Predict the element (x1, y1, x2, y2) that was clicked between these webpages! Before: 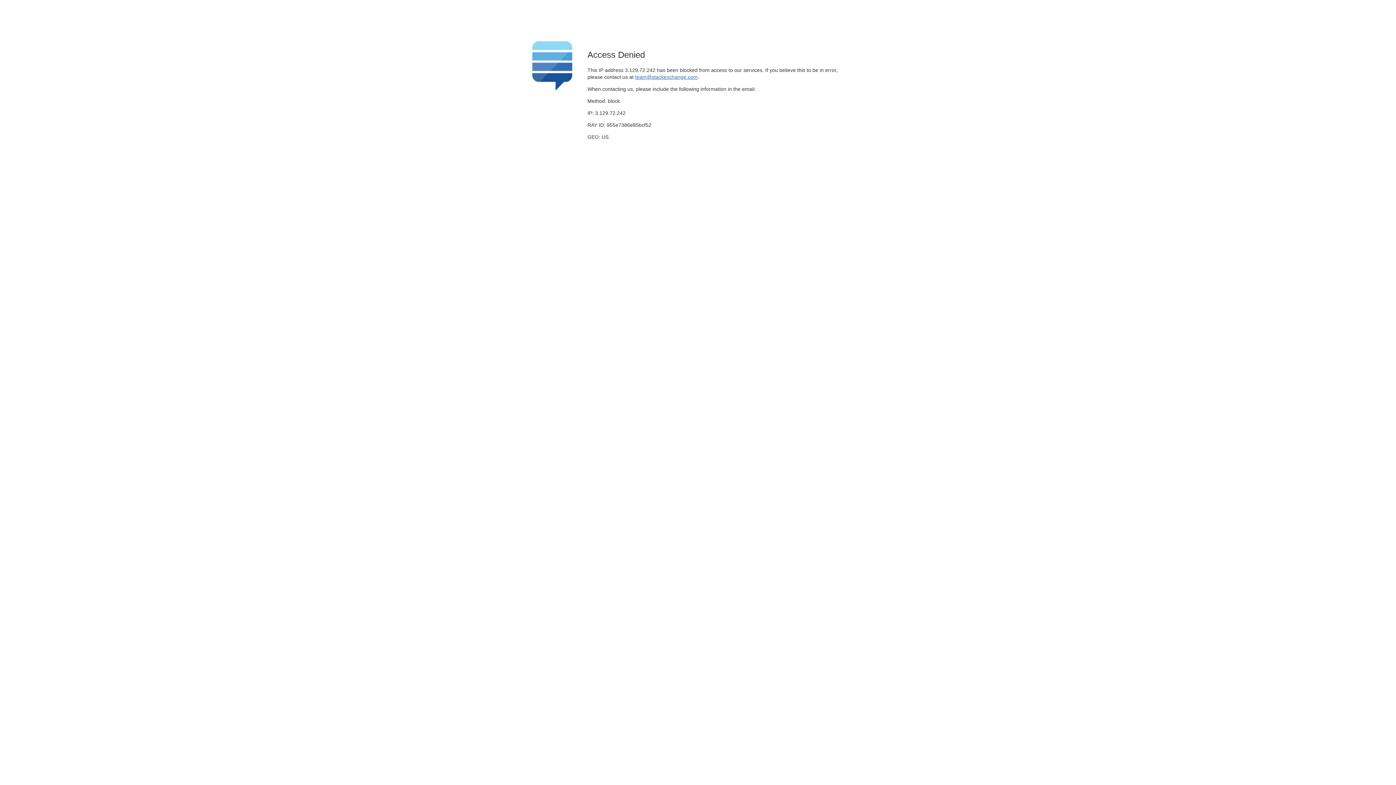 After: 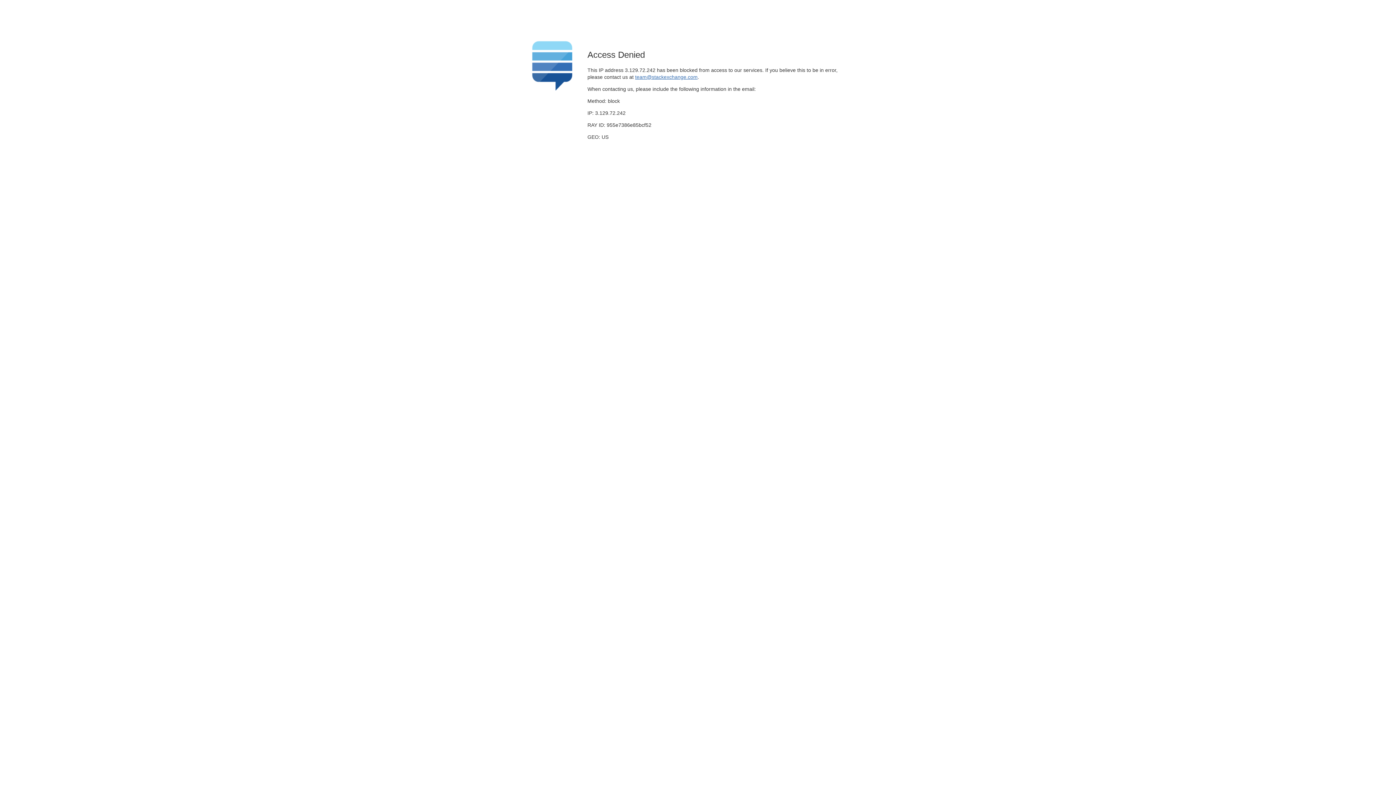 Action: bbox: (635, 74, 697, 79) label: team@stackexchange.com